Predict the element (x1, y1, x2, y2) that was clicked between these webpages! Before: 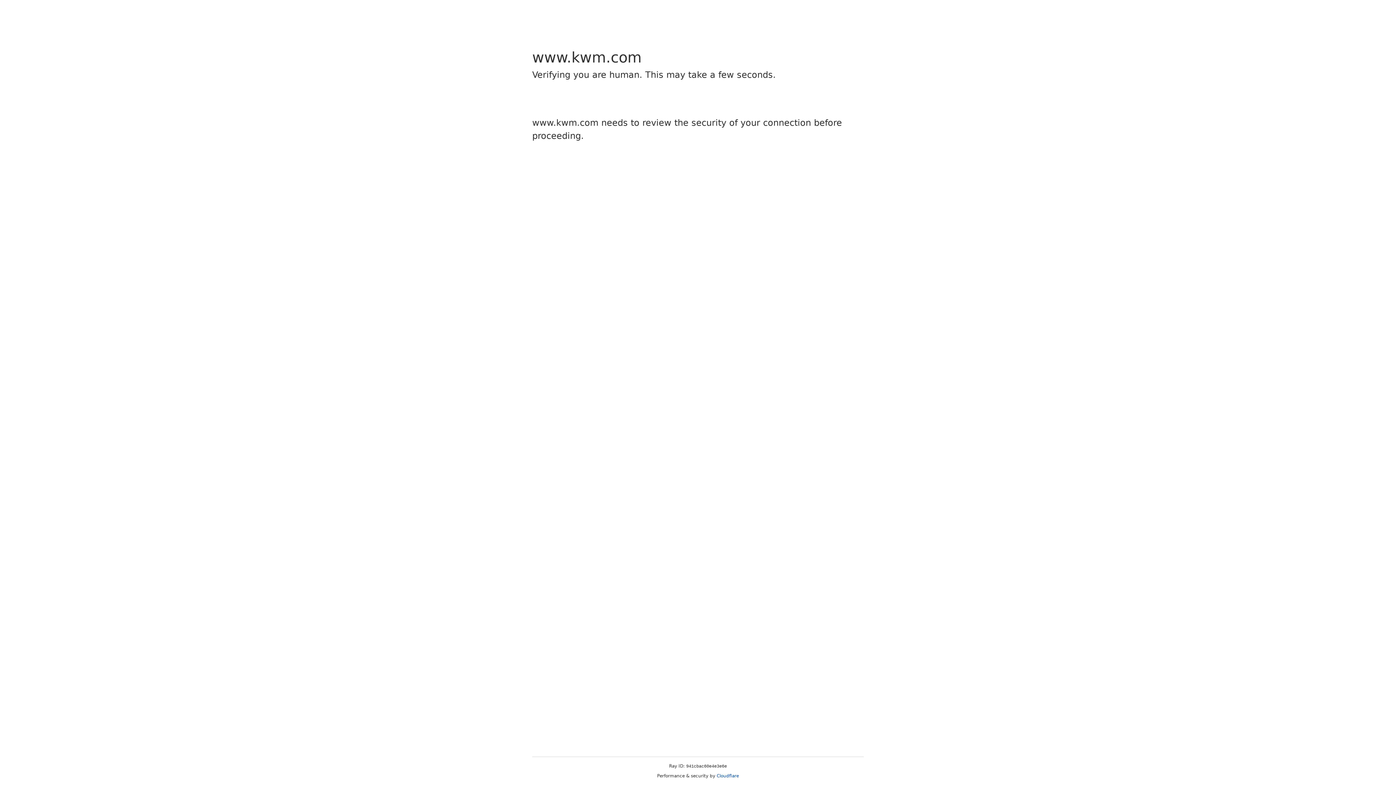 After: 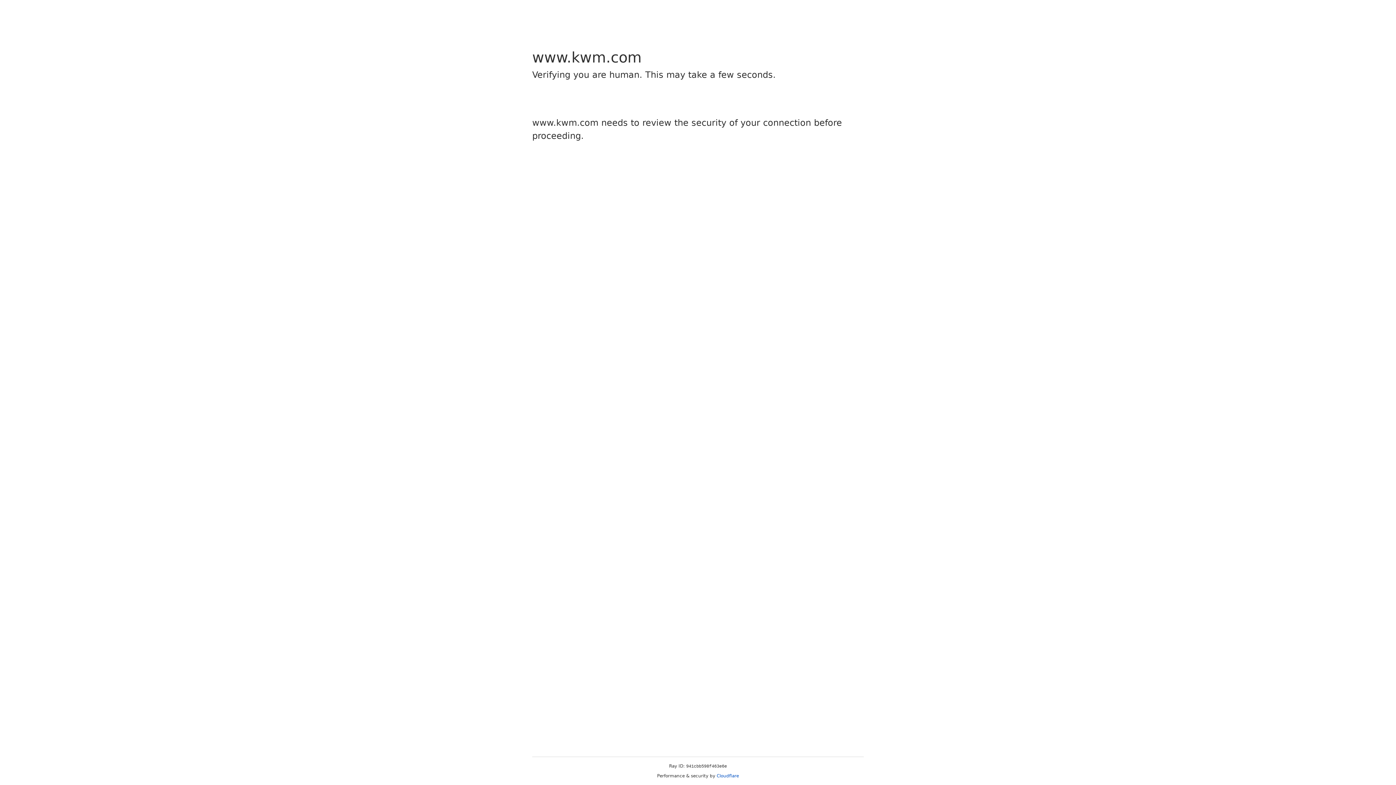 Action: bbox: (716, 773, 739, 778) label: Cloudflare